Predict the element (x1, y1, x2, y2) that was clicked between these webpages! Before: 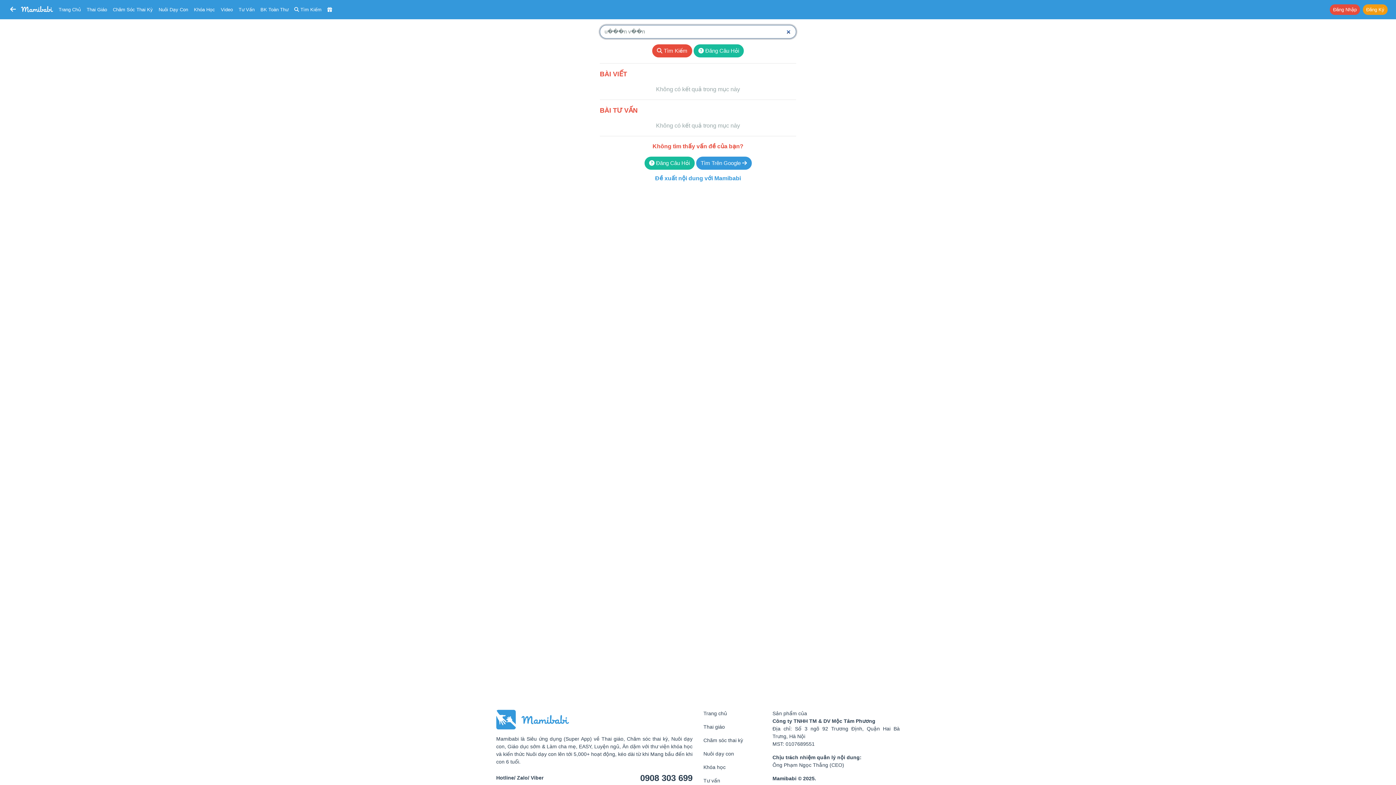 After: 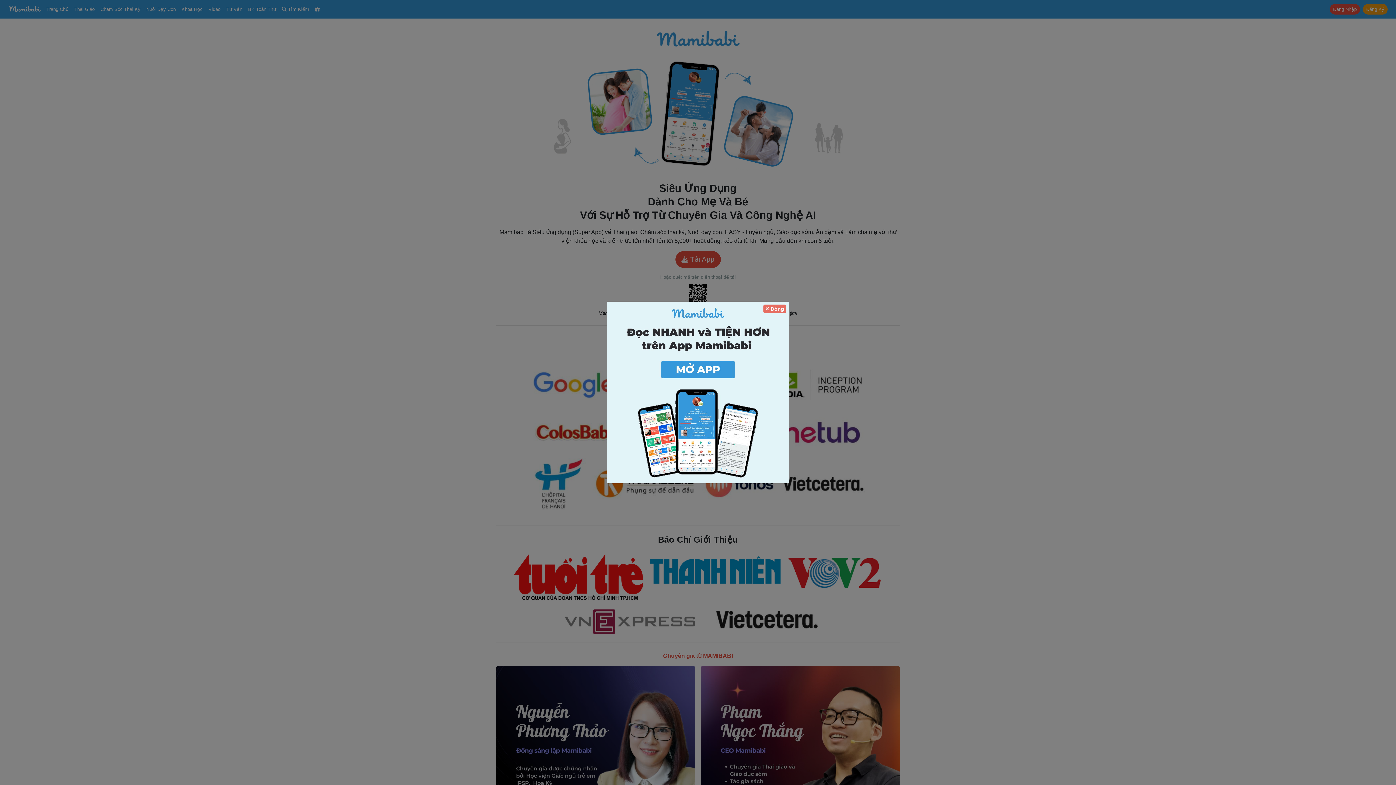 Action: label: Trang Chủ bbox: (55, 3, 83, 16)